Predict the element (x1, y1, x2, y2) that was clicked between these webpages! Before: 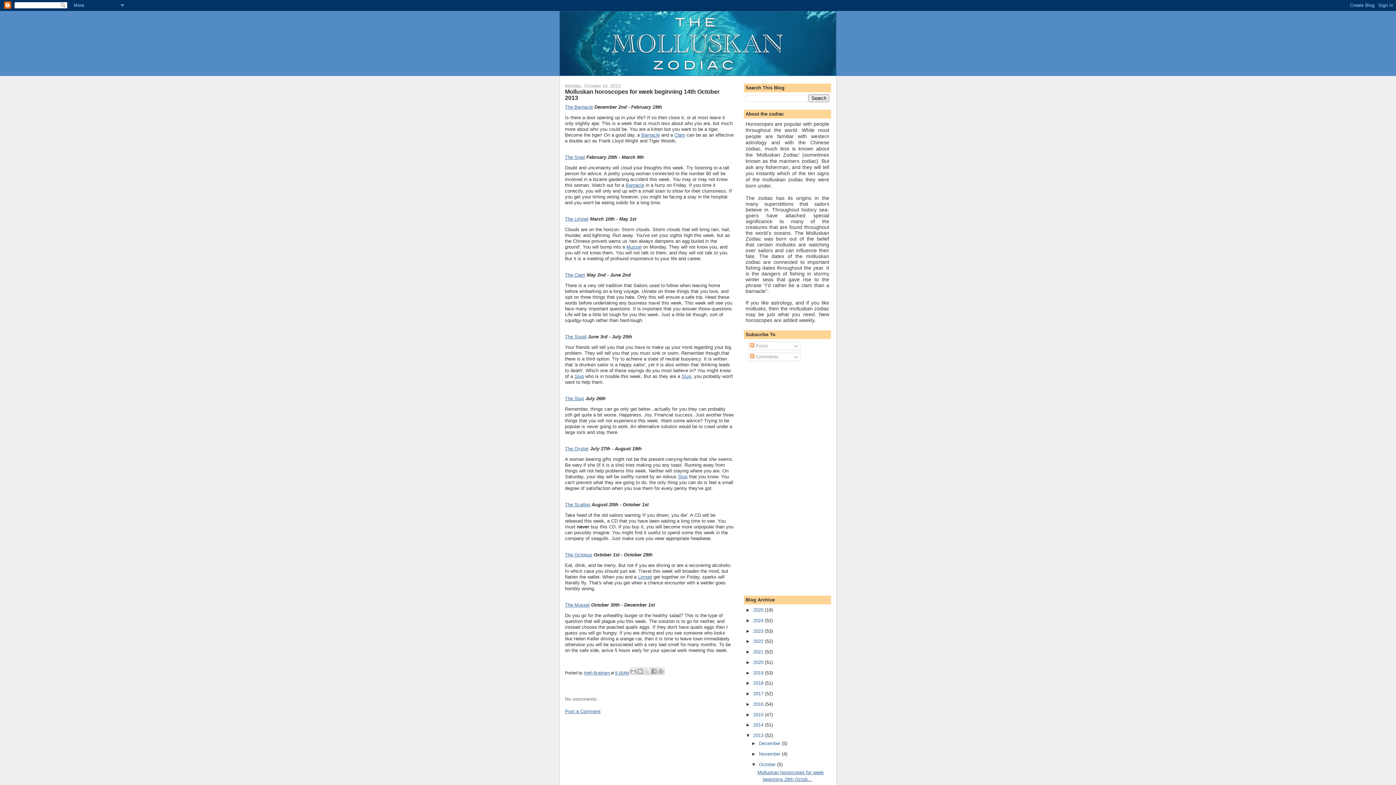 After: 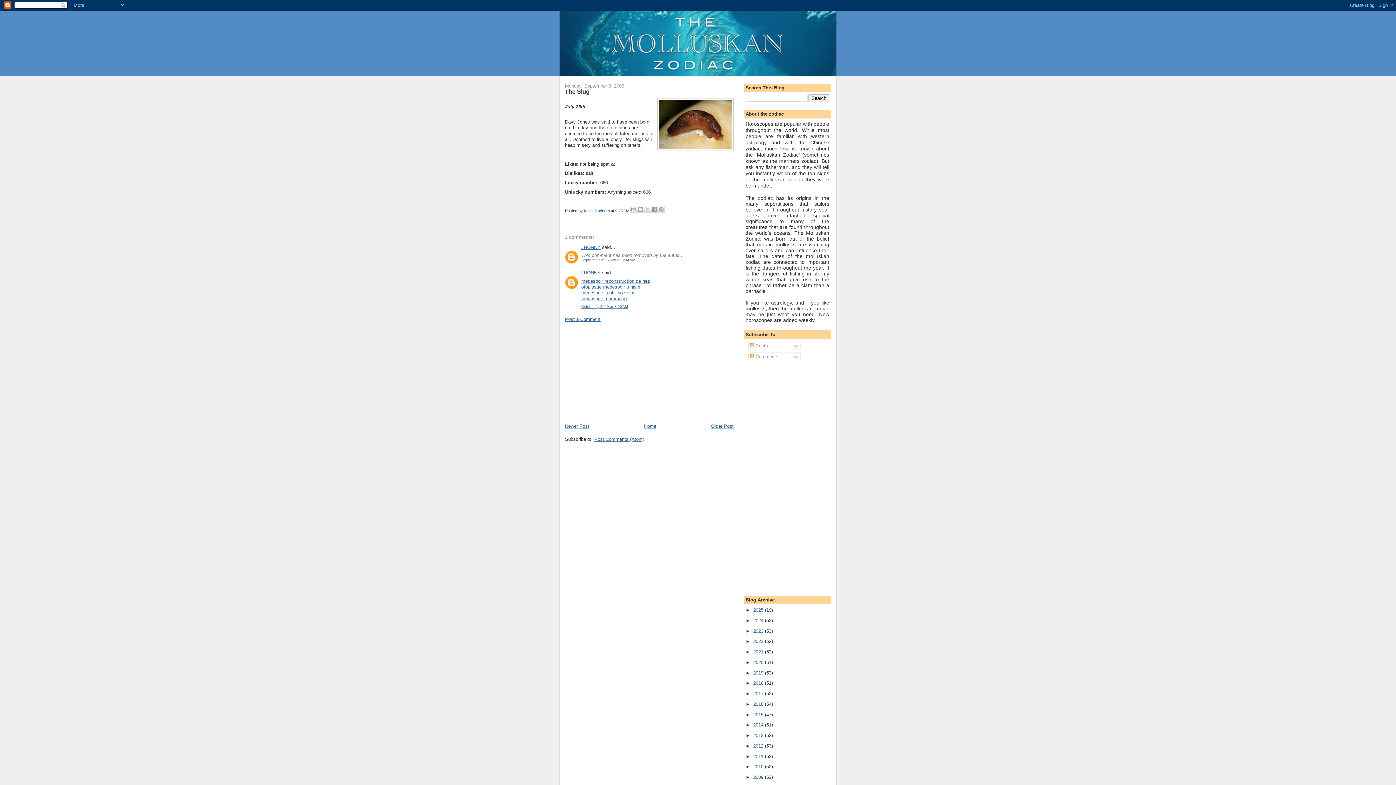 Action: label: Slug bbox: (574, 373, 584, 379)